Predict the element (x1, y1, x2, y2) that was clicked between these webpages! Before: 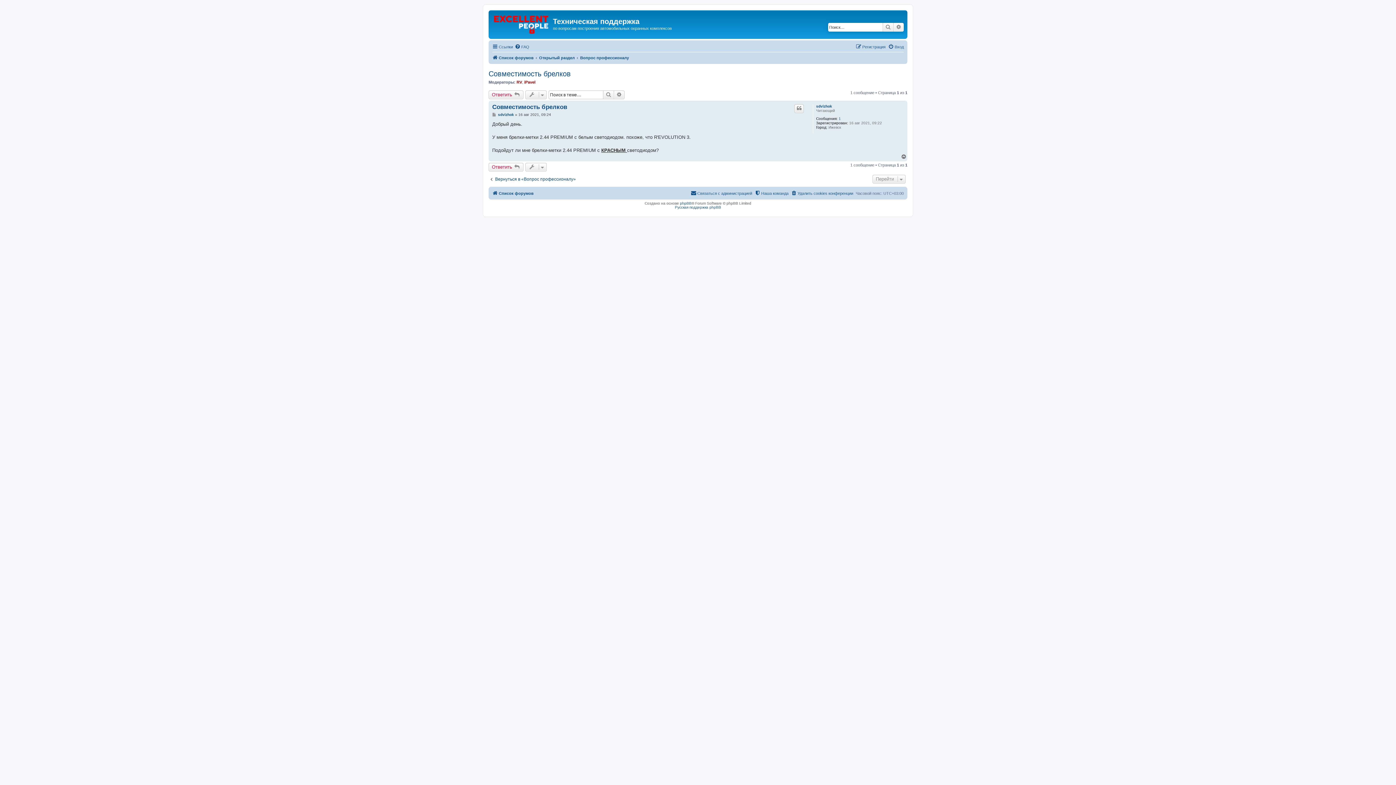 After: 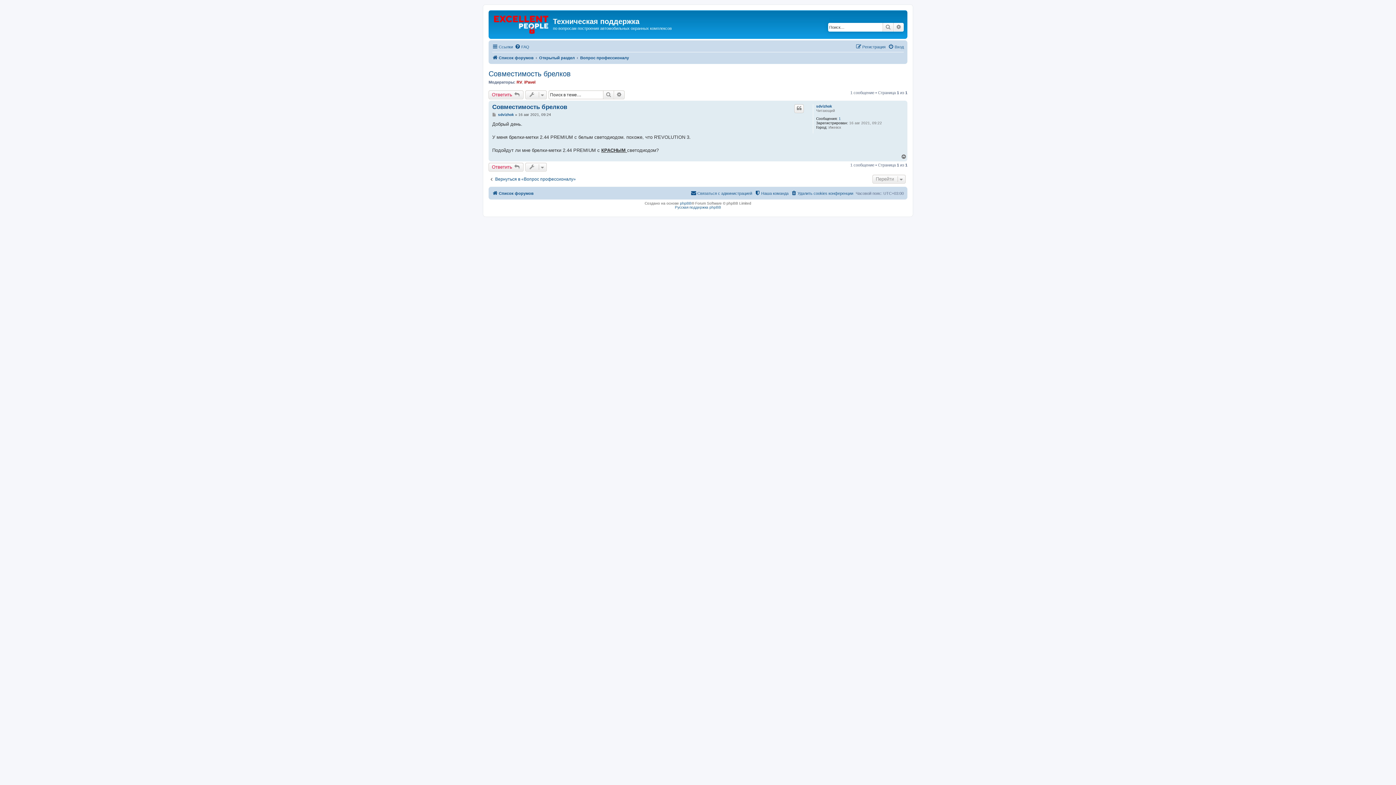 Action: bbox: (901, 154, 907, 159) label: Вернуться к началу